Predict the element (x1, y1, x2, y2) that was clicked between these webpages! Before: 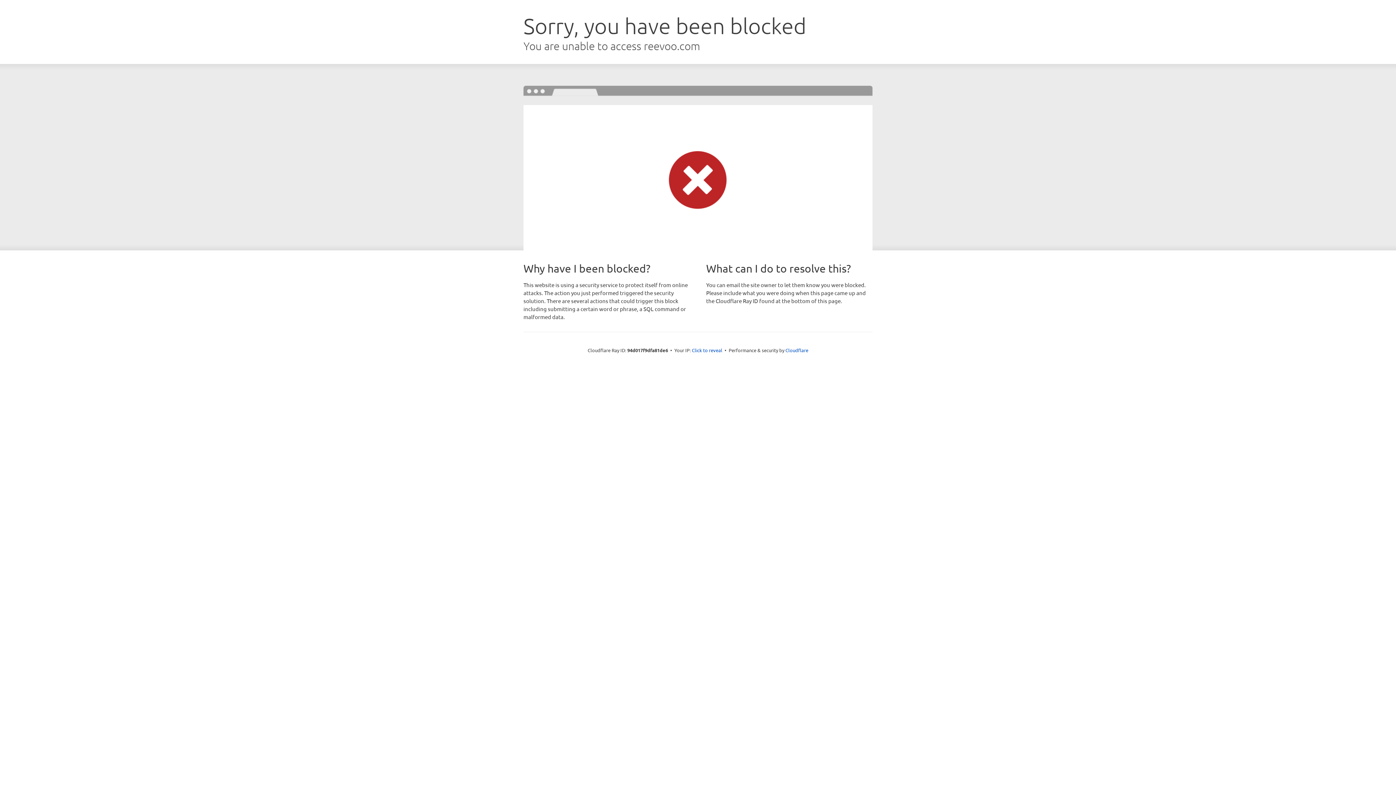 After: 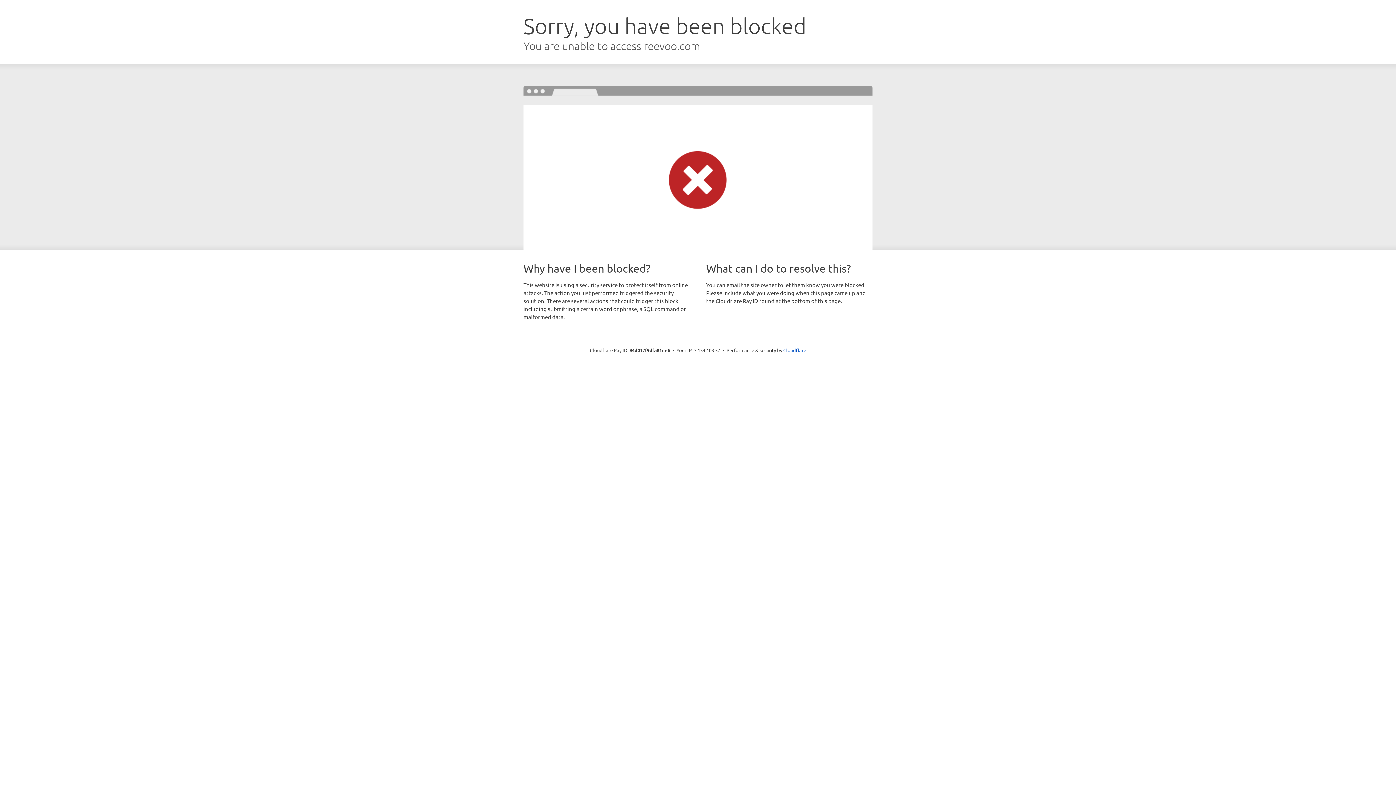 Action: bbox: (692, 346, 722, 353) label: Click to reveal